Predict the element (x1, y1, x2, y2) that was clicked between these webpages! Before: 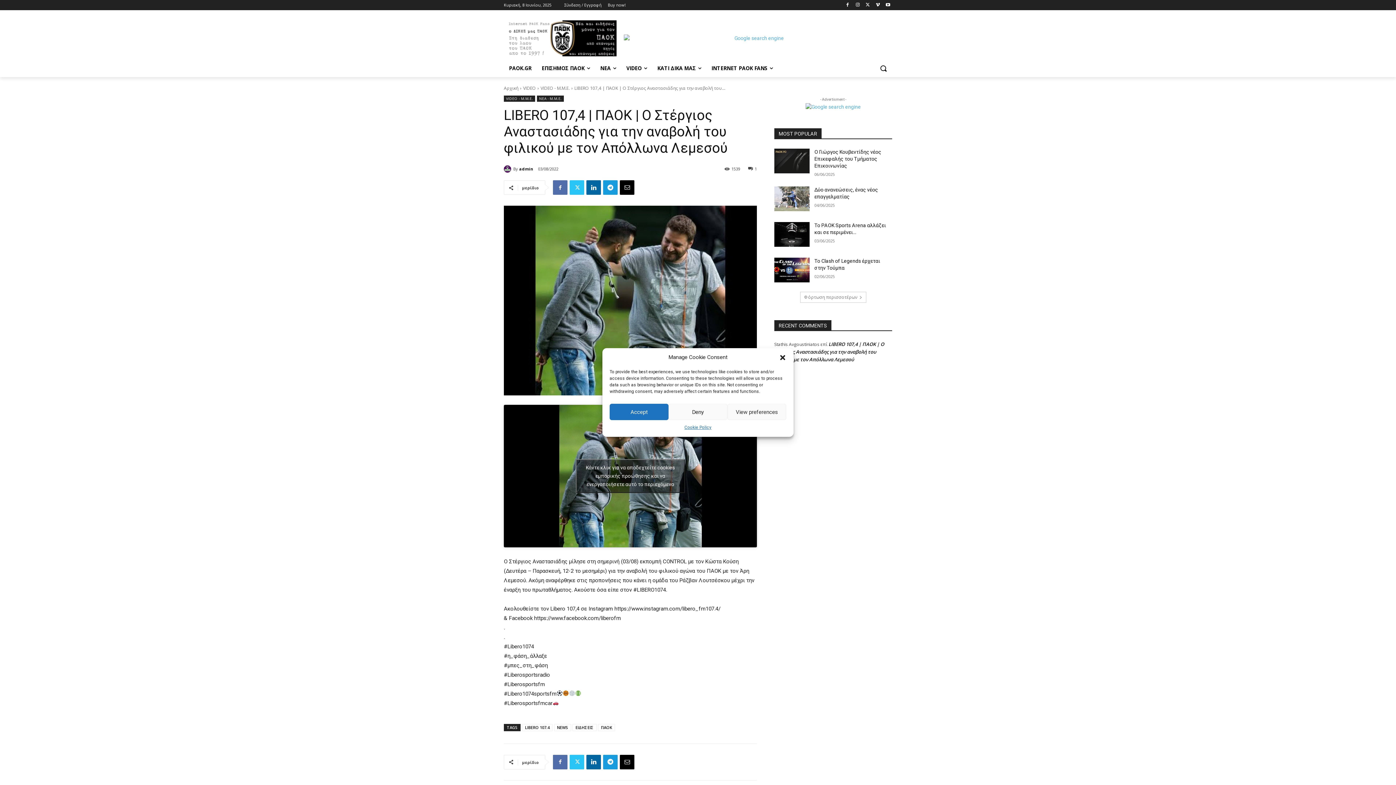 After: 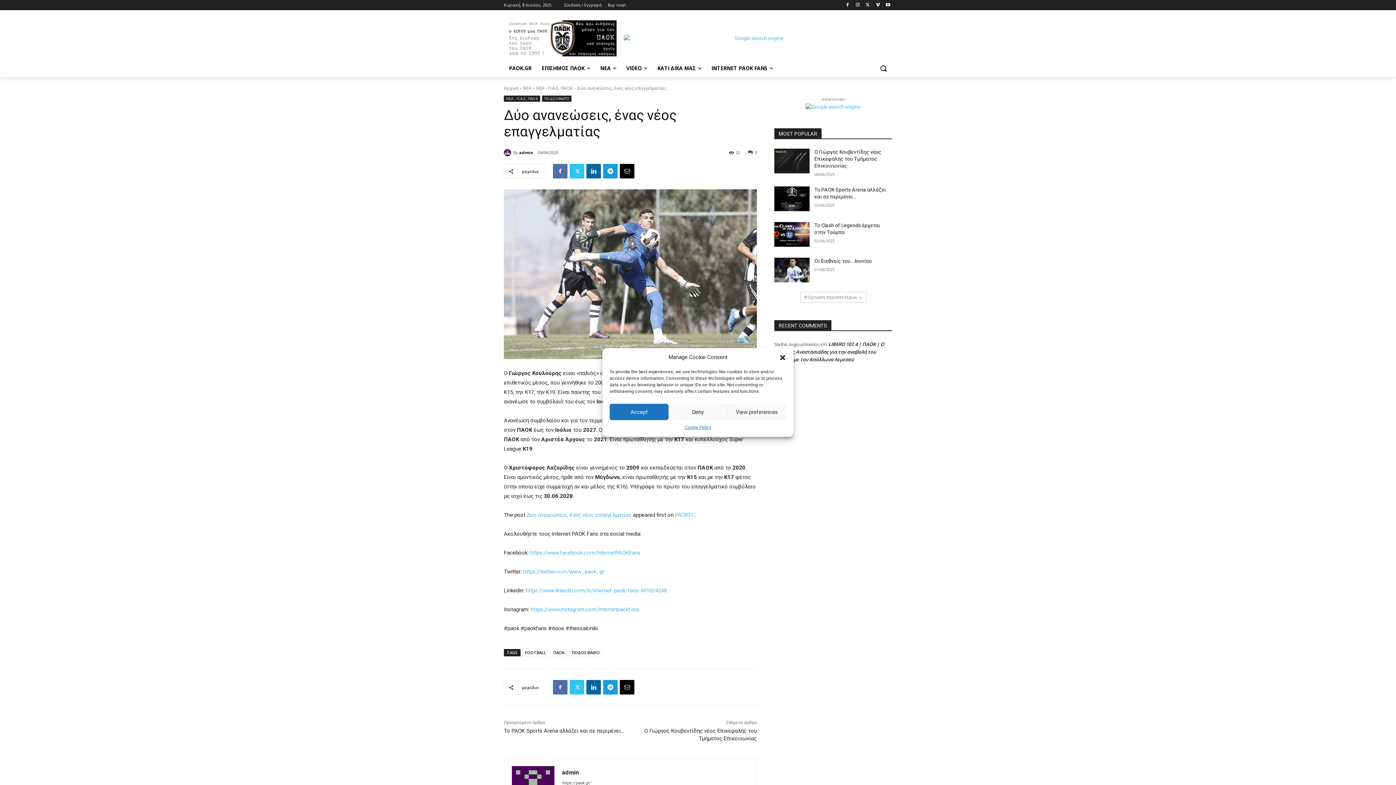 Action: bbox: (774, 186, 809, 211)